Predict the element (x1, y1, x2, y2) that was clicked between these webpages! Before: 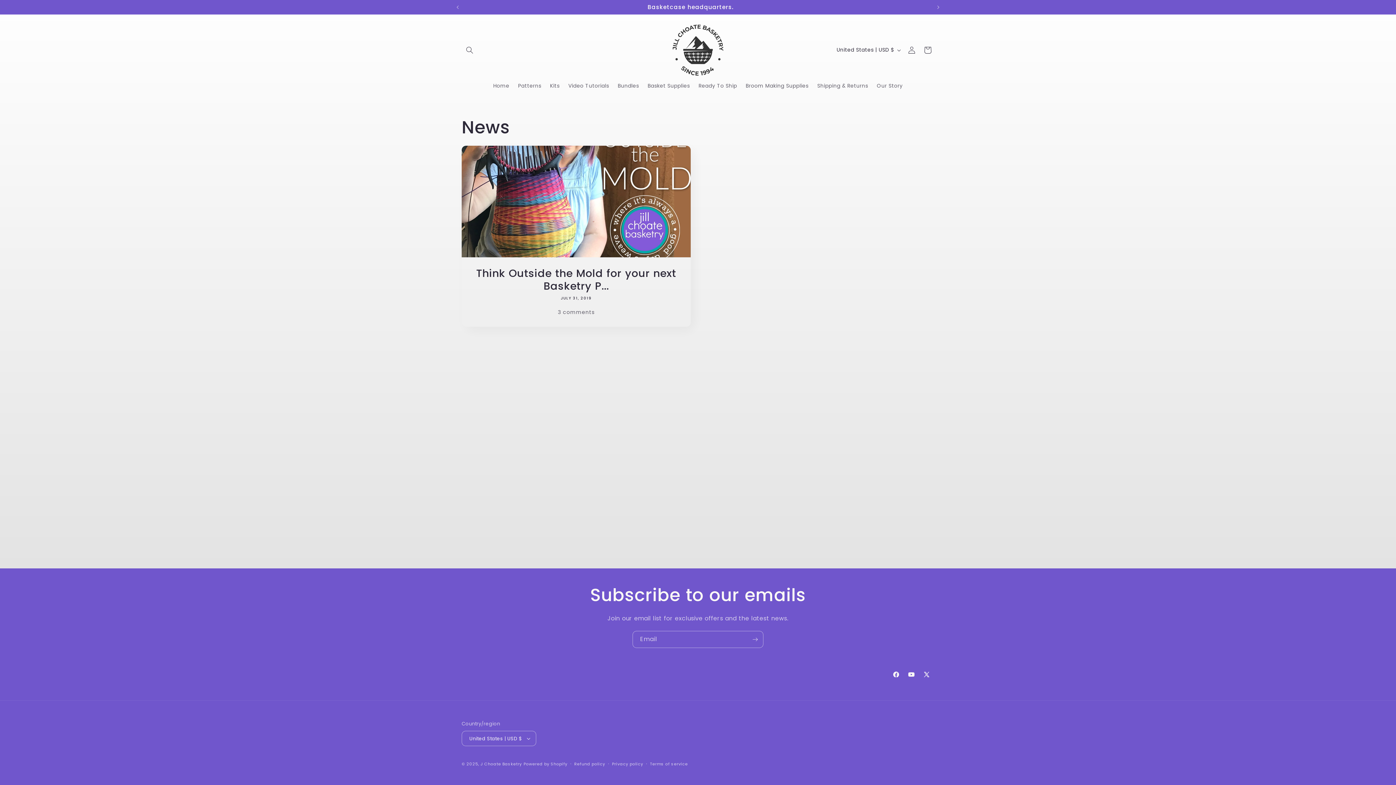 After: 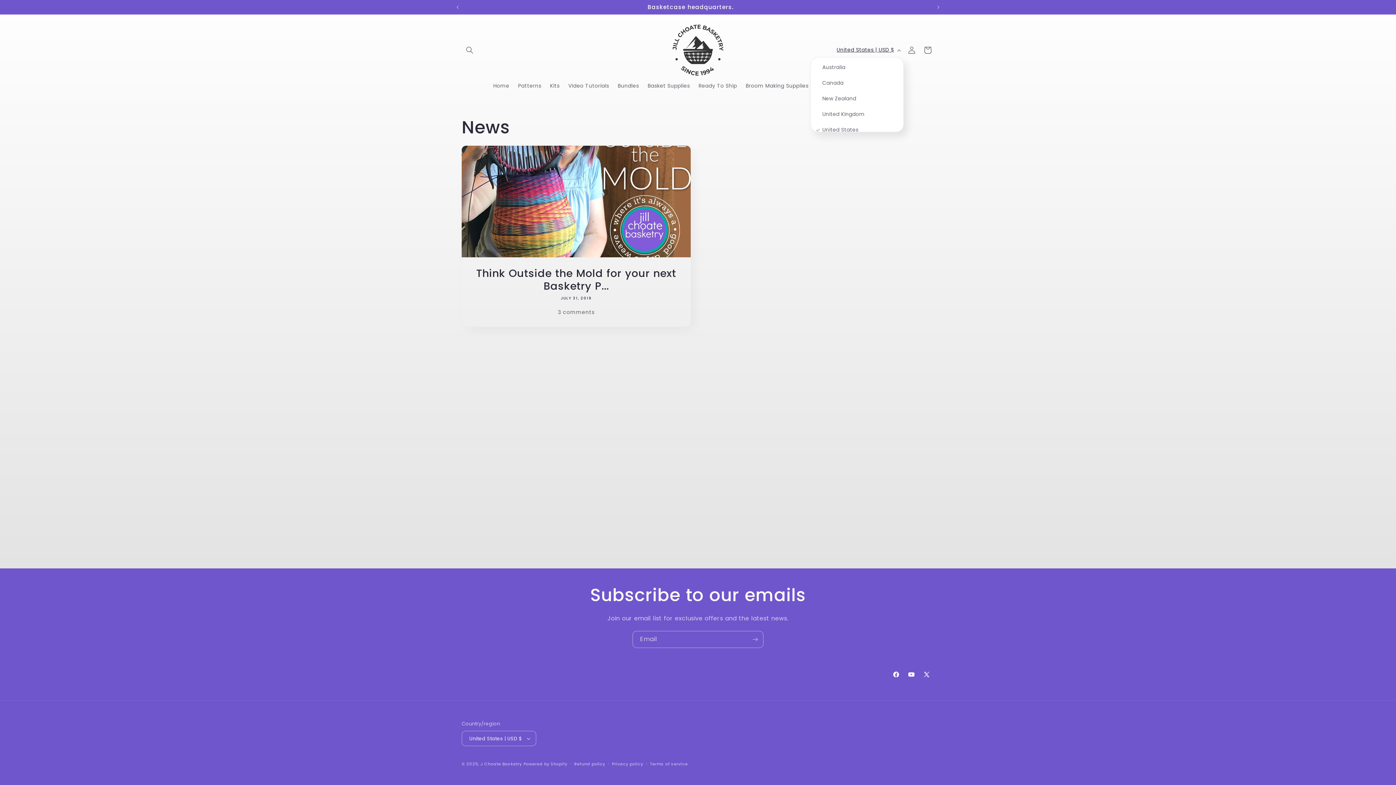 Action: label: United States | USD $ bbox: (832, 43, 904, 56)